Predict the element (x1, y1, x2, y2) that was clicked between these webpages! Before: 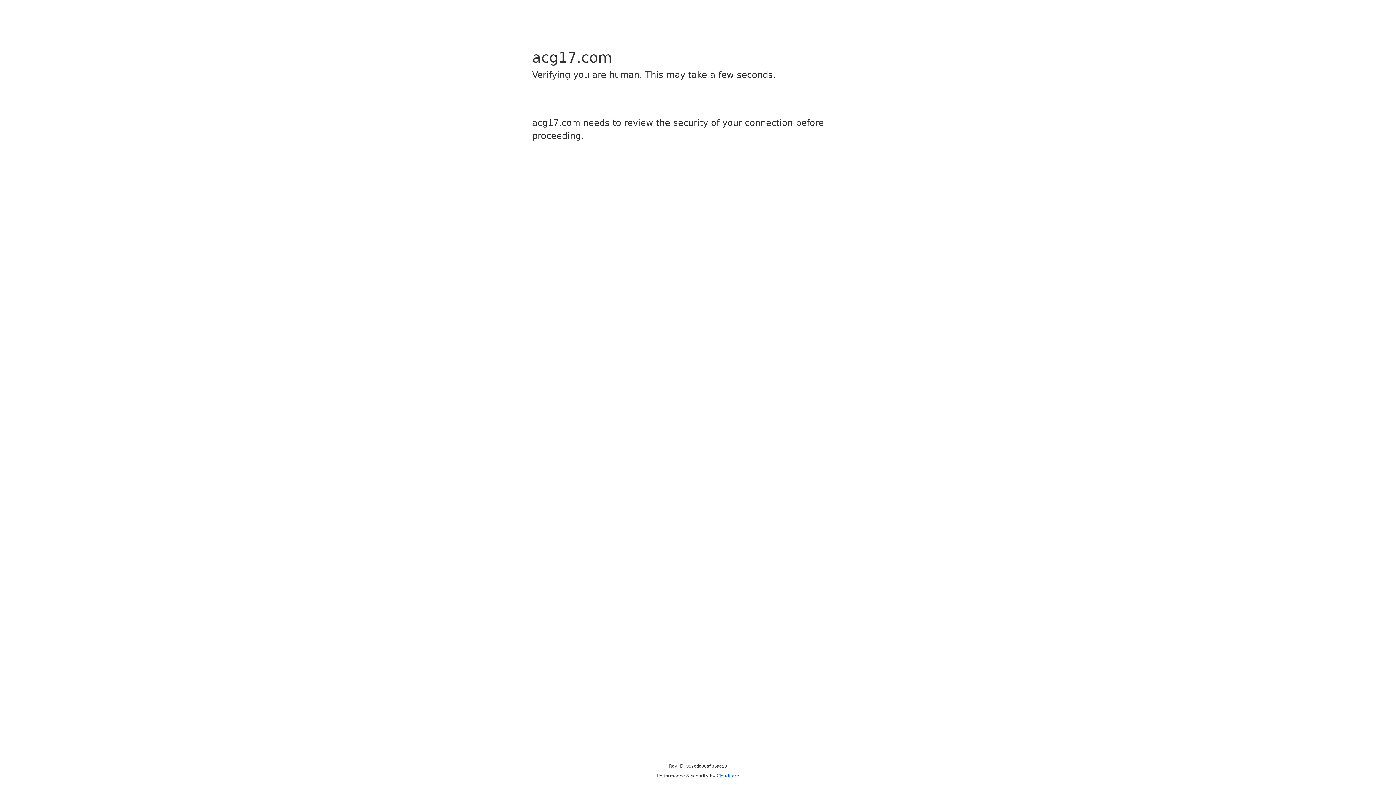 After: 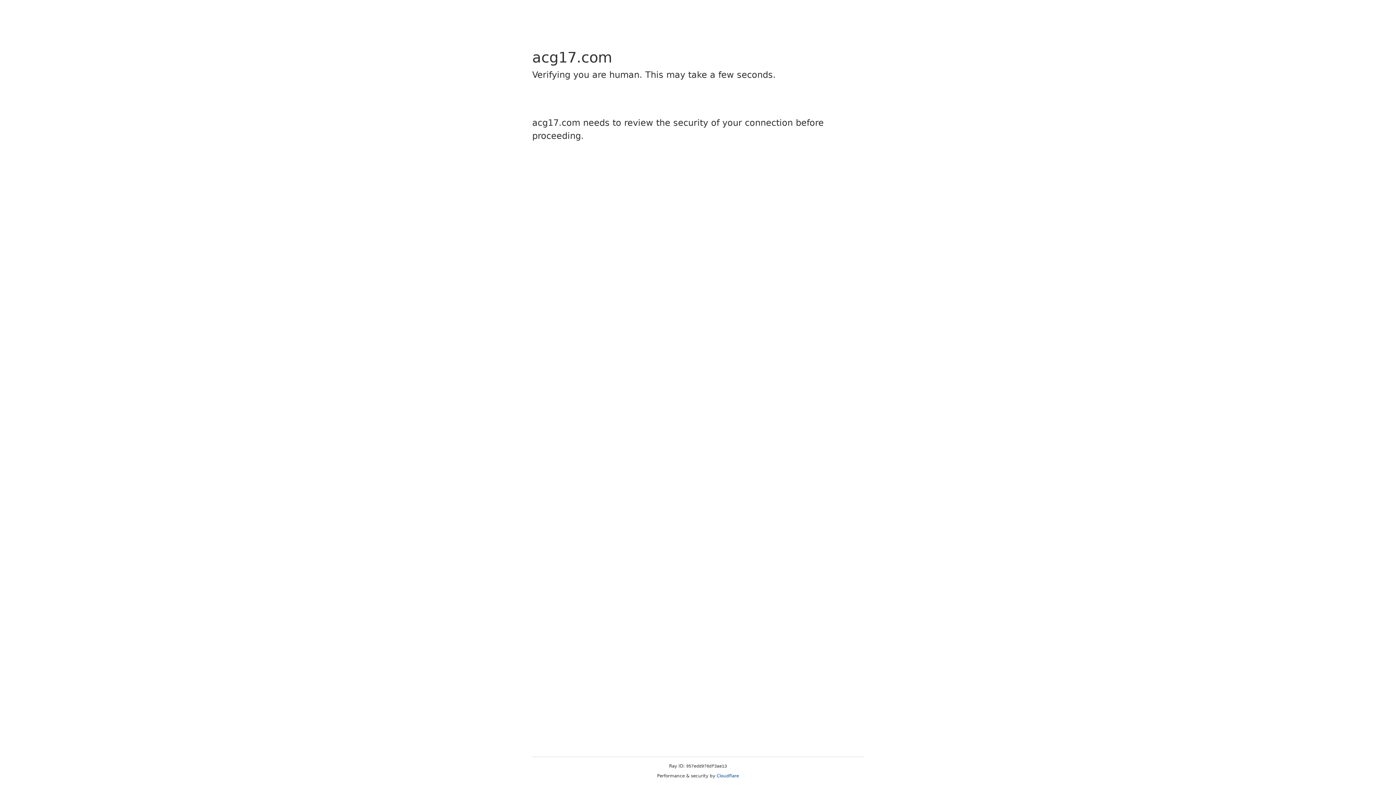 Action: bbox: (716, 773, 739, 778) label: Cloudflare